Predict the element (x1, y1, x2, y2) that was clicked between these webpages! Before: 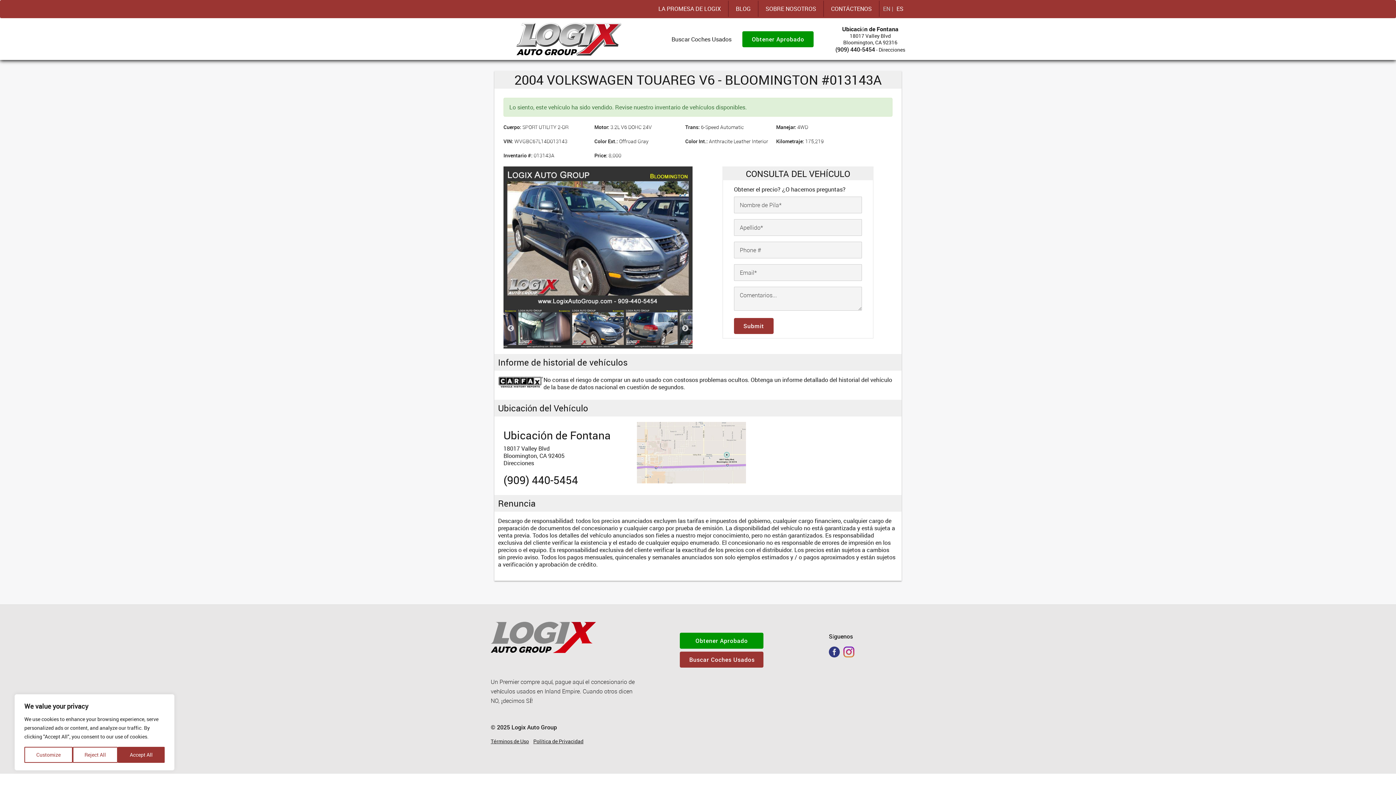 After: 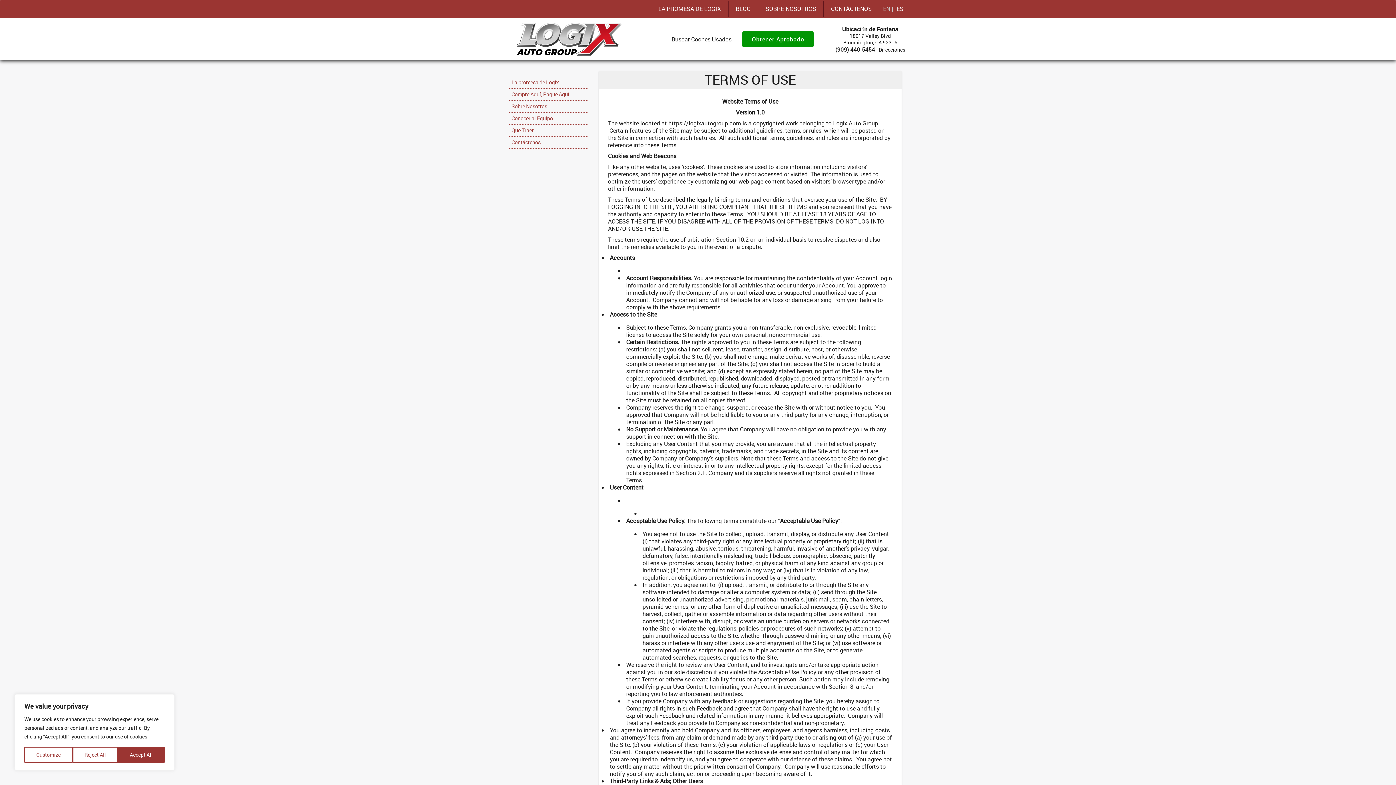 Action: bbox: (490, 738, 529, 745) label: Términos de Uso